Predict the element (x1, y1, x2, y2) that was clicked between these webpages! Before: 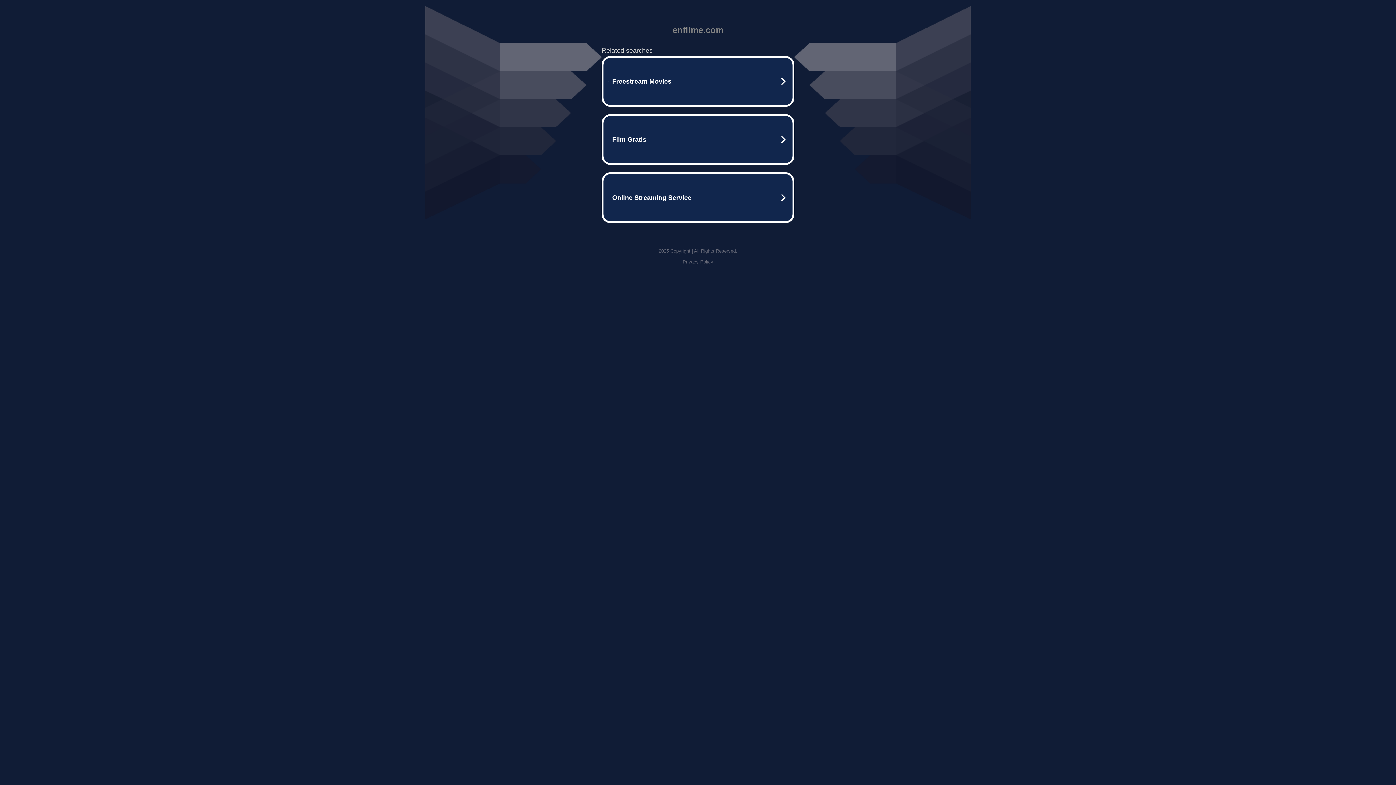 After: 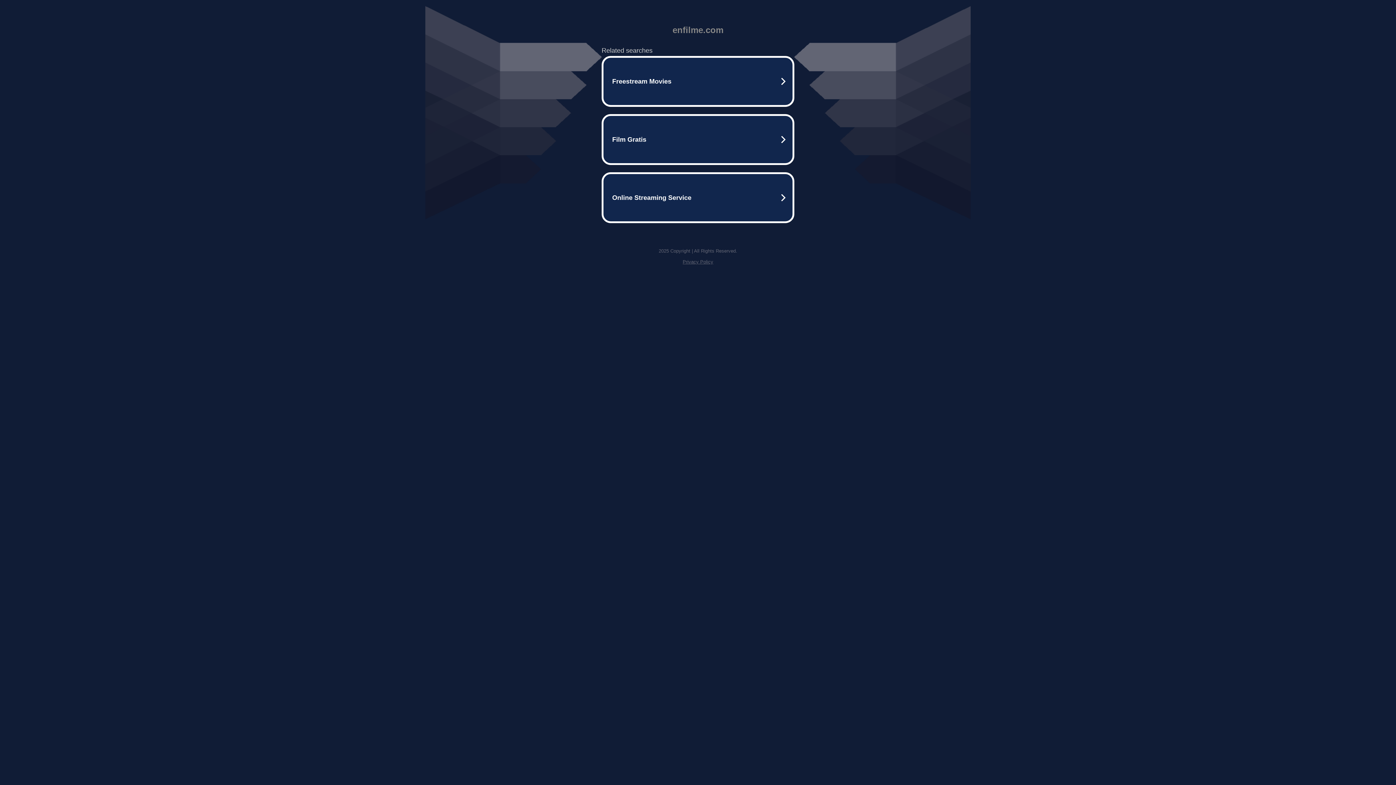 Action: label: Privacy Policy bbox: (682, 259, 713, 264)